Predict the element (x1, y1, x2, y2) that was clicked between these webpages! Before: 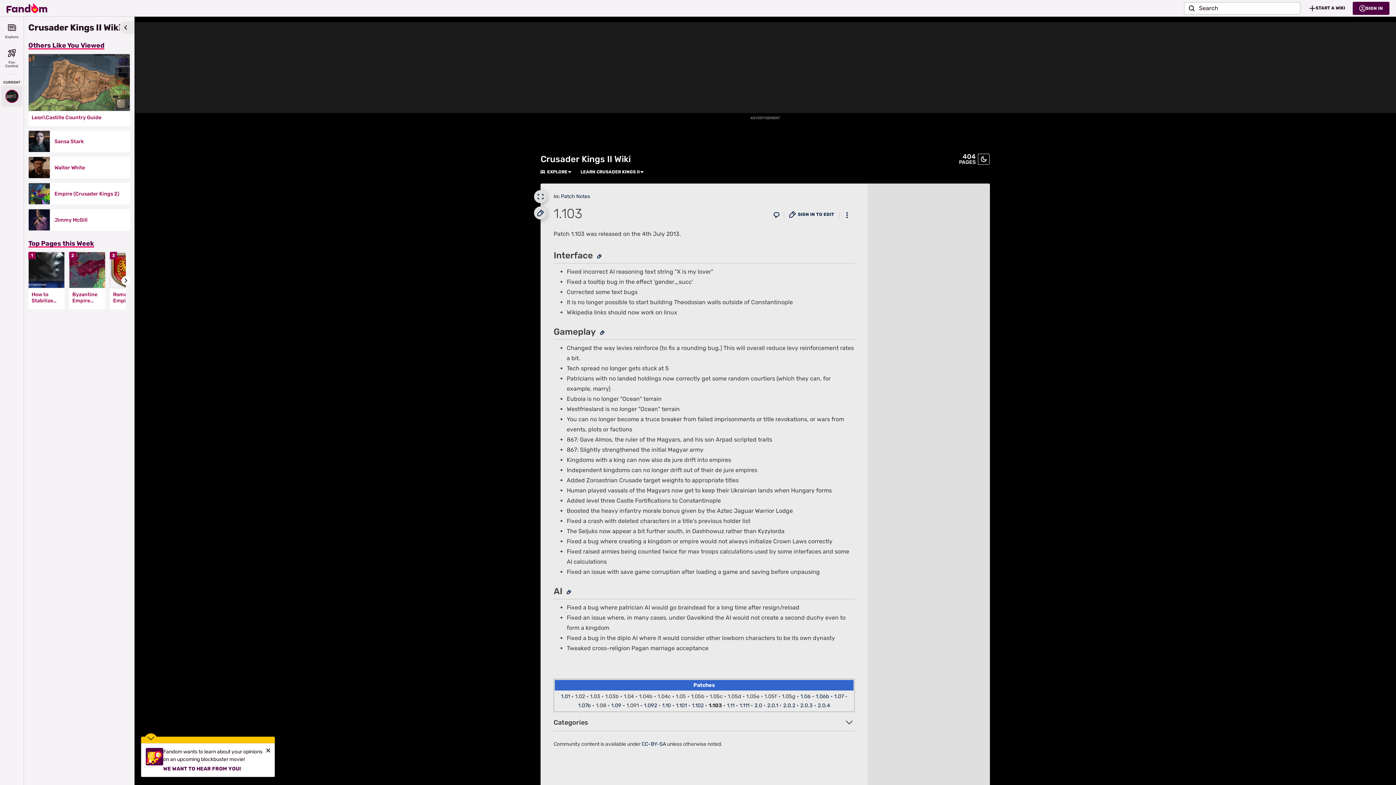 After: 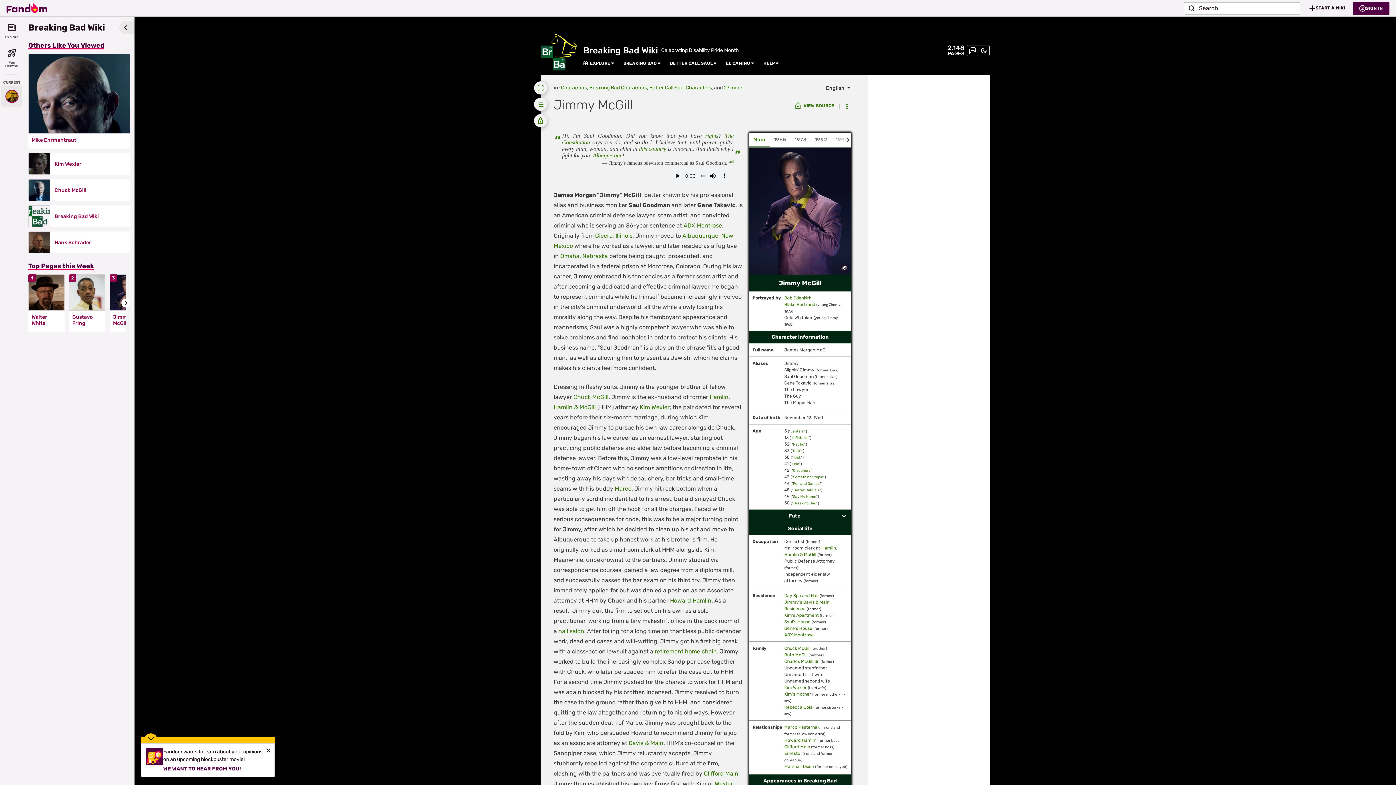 Action: bbox: (54, 217, 125, 223) label: Jimmy McGill